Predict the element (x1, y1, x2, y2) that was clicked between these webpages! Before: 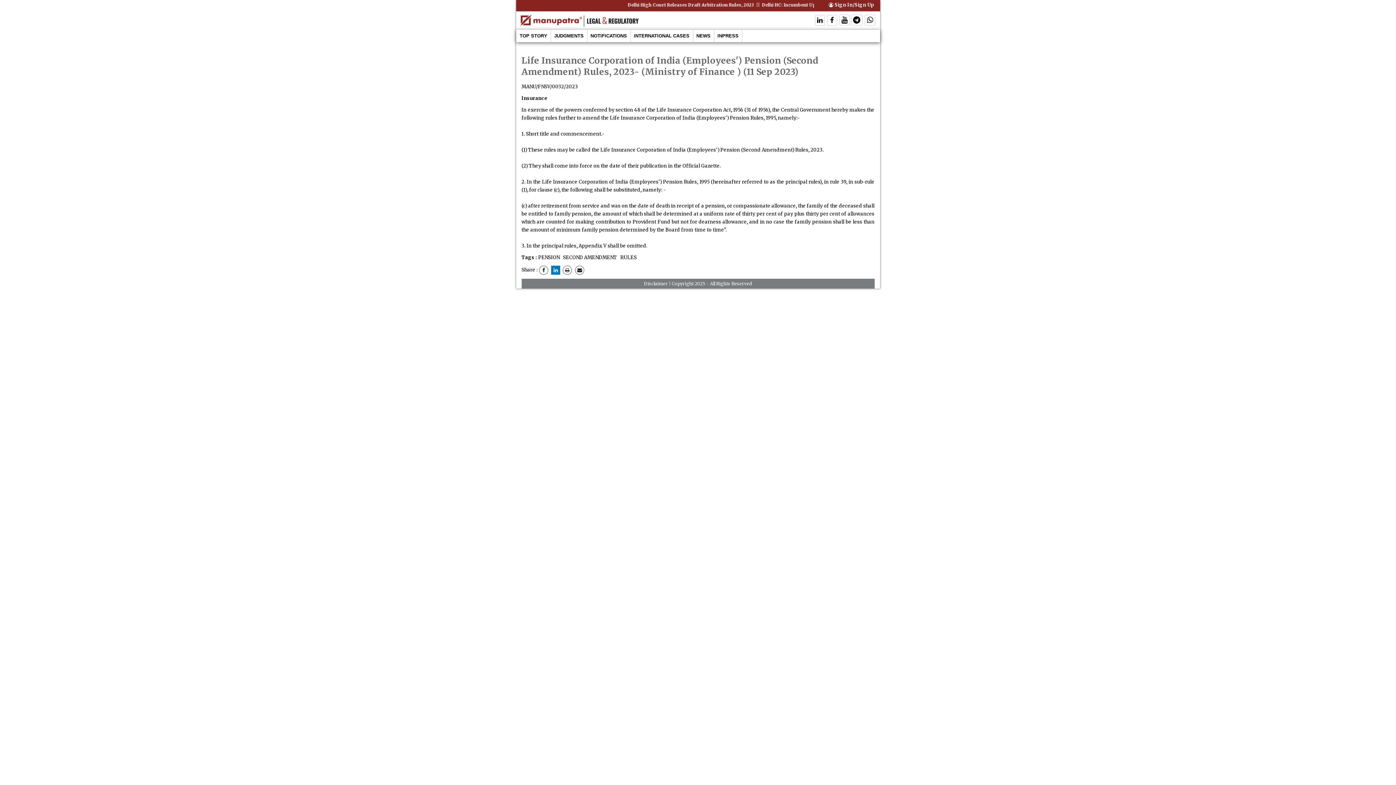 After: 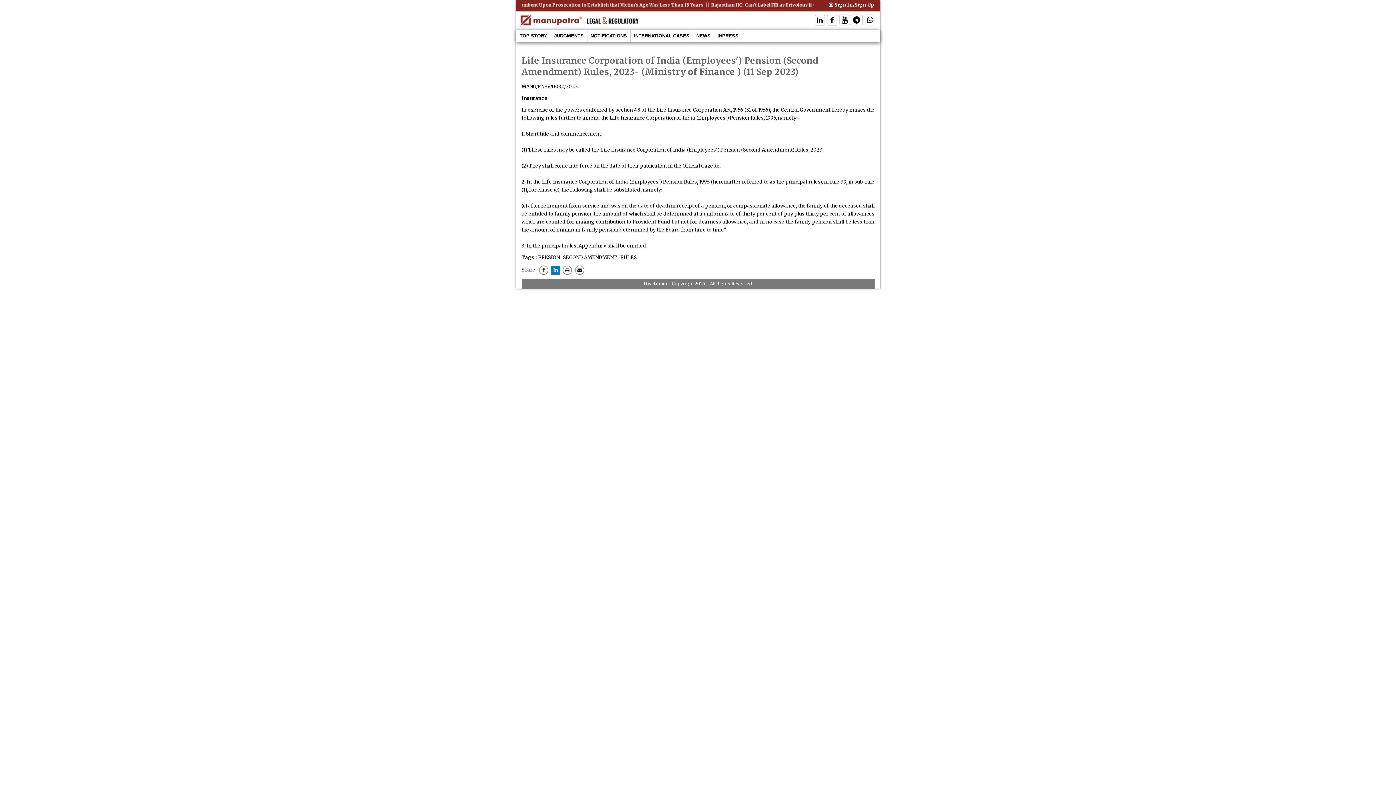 Action: bbox: (864, 18, 875, 23)